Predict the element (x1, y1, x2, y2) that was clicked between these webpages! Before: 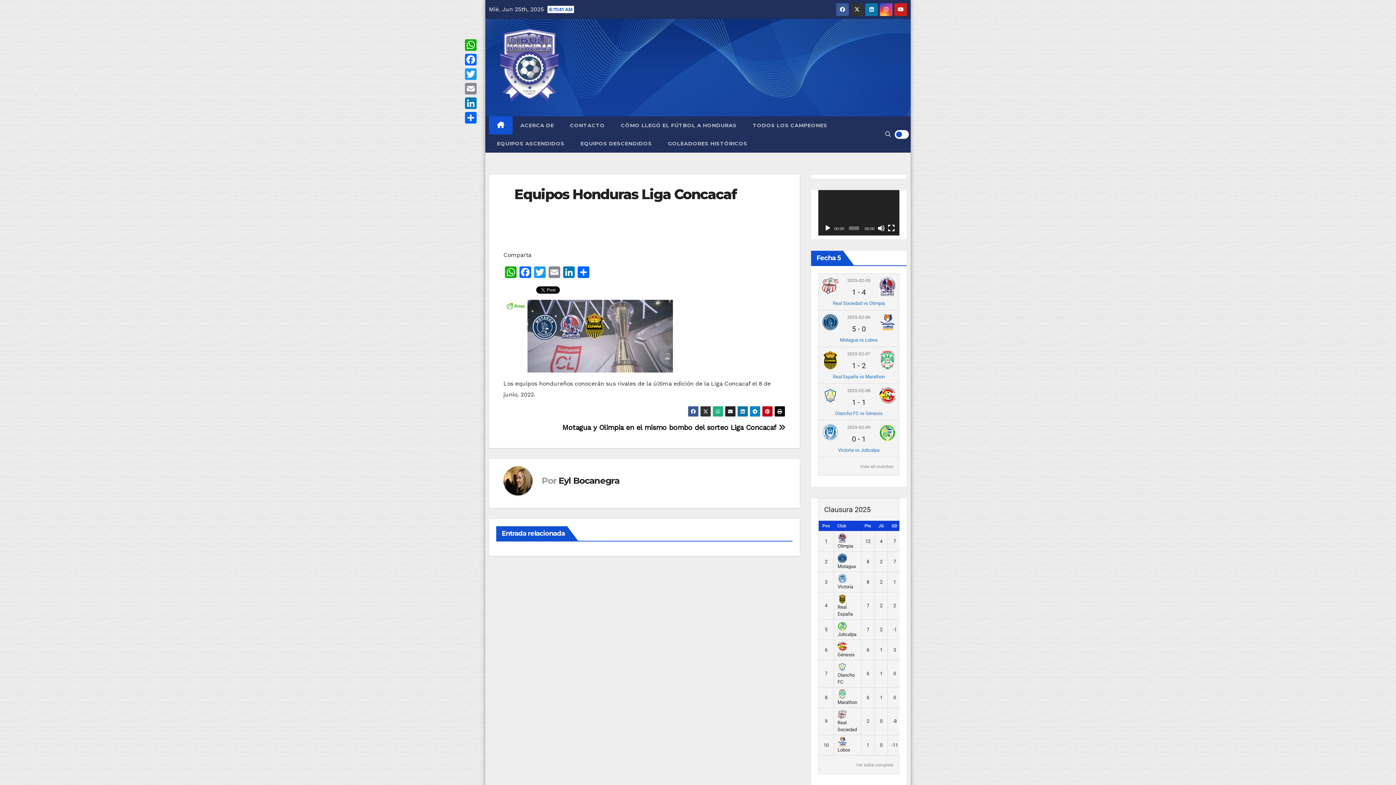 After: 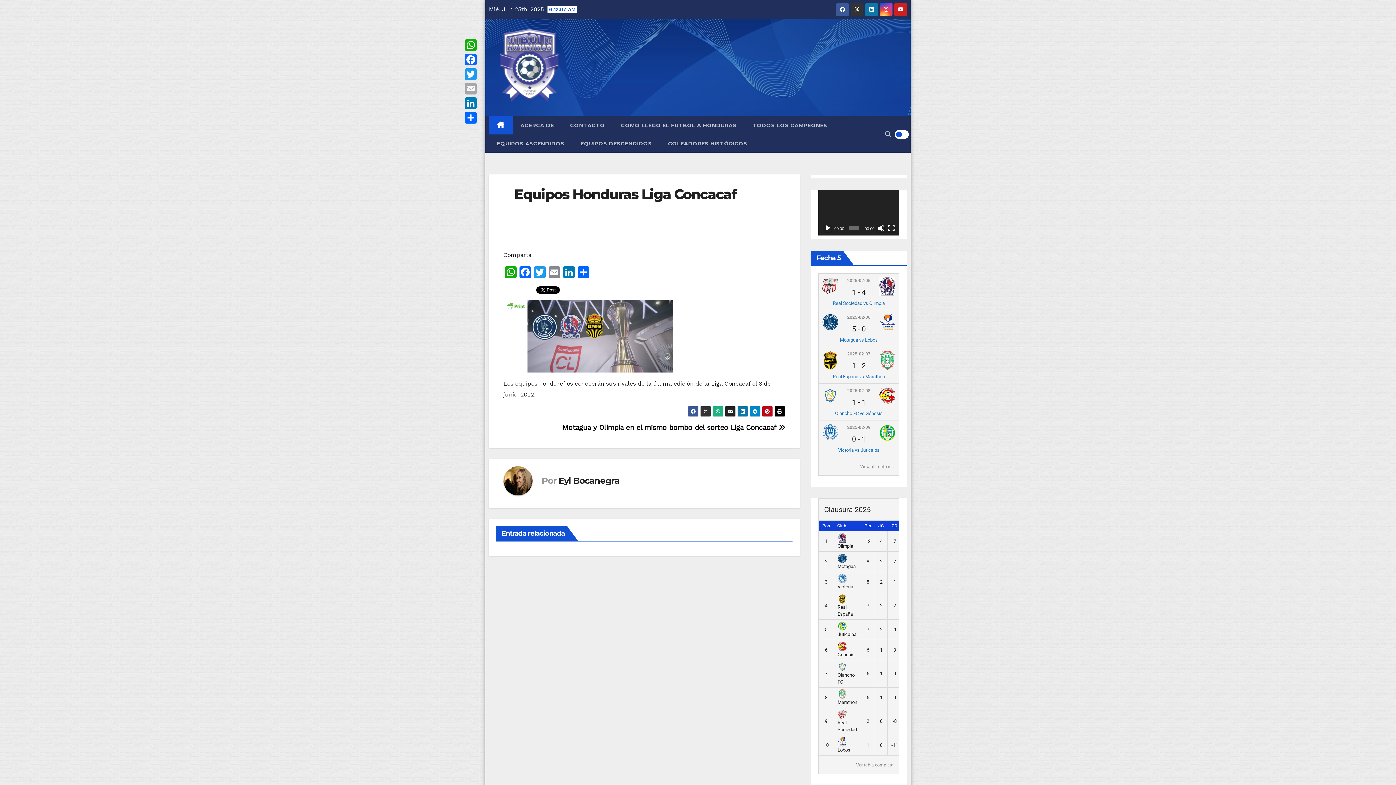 Action: label: Email bbox: (463, 81, 478, 96)